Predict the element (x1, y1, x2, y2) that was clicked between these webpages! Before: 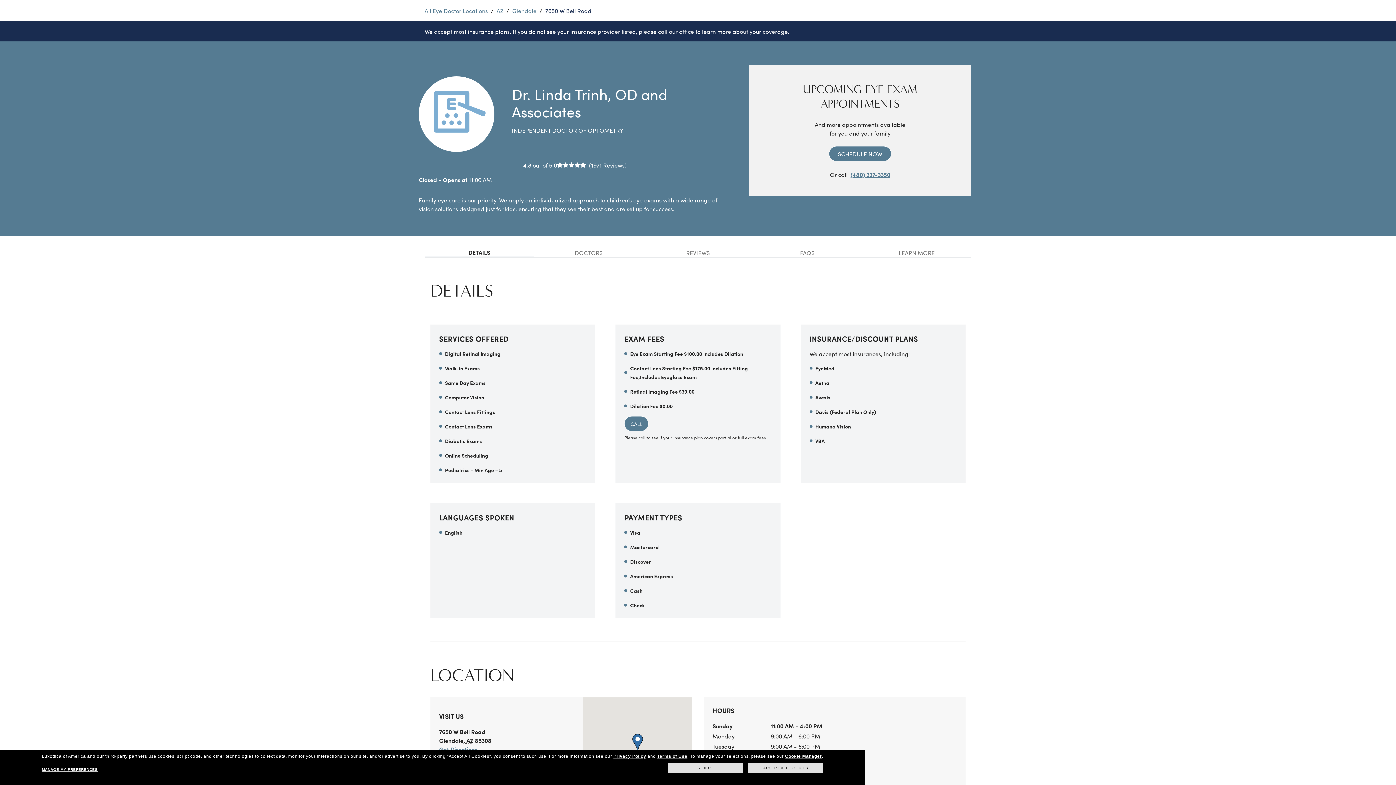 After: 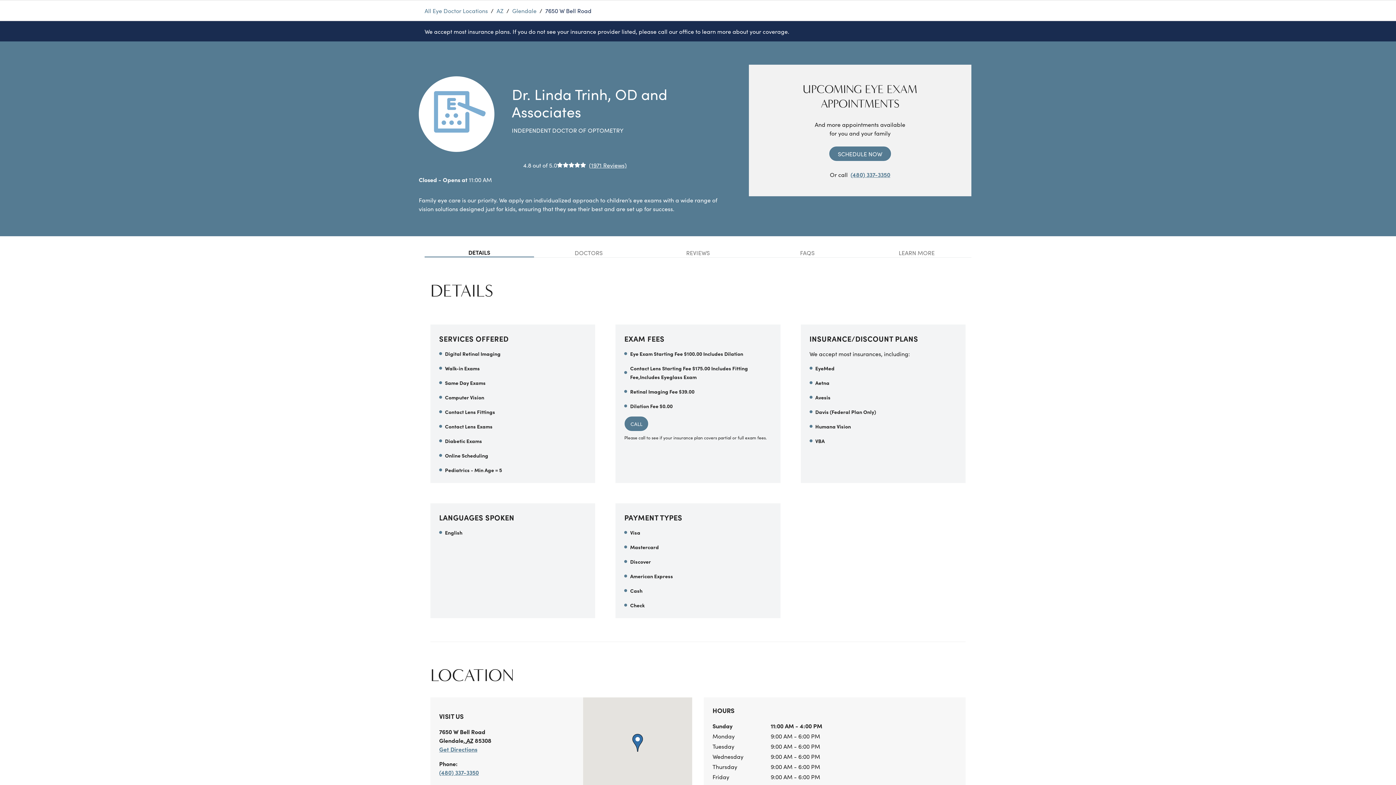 Action: bbox: (668, 763, 743, 773) label: REJECT